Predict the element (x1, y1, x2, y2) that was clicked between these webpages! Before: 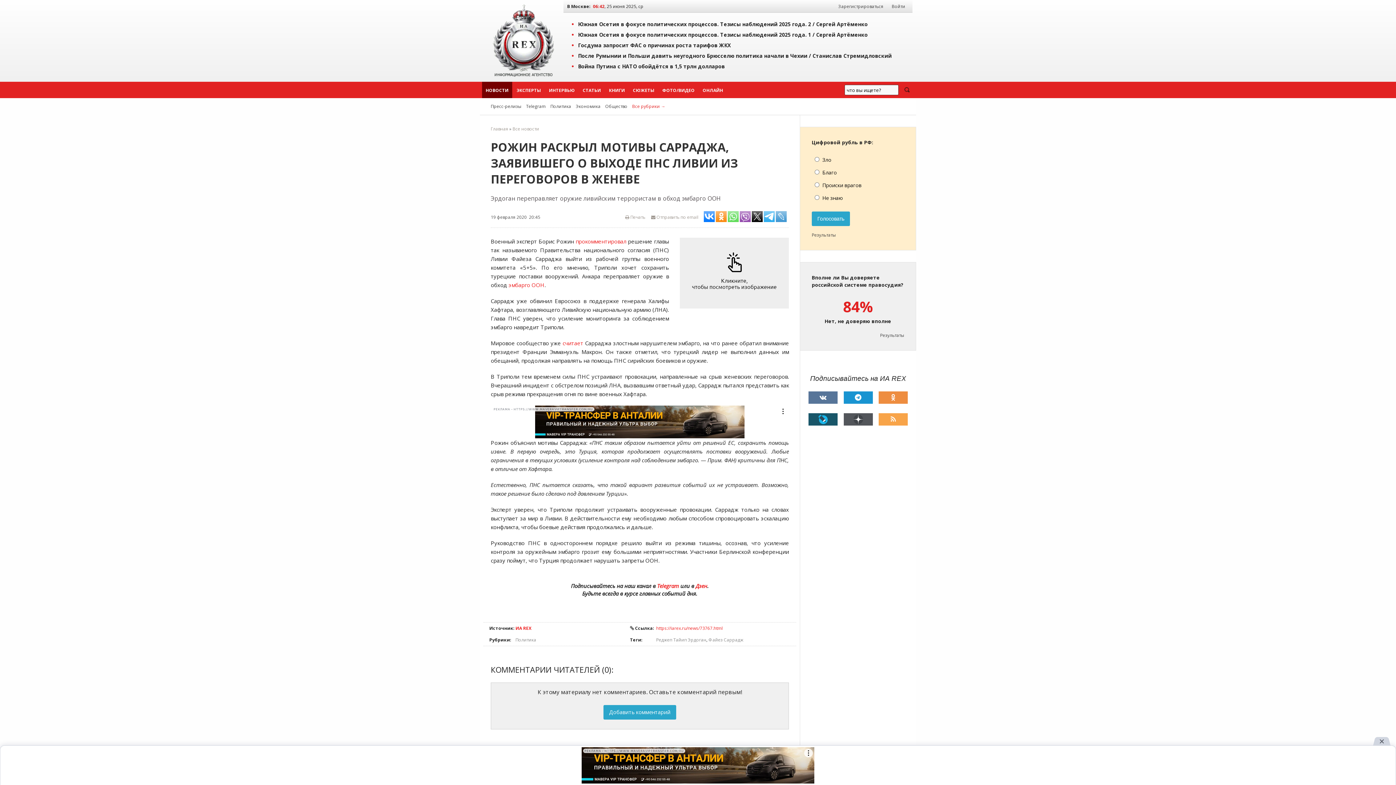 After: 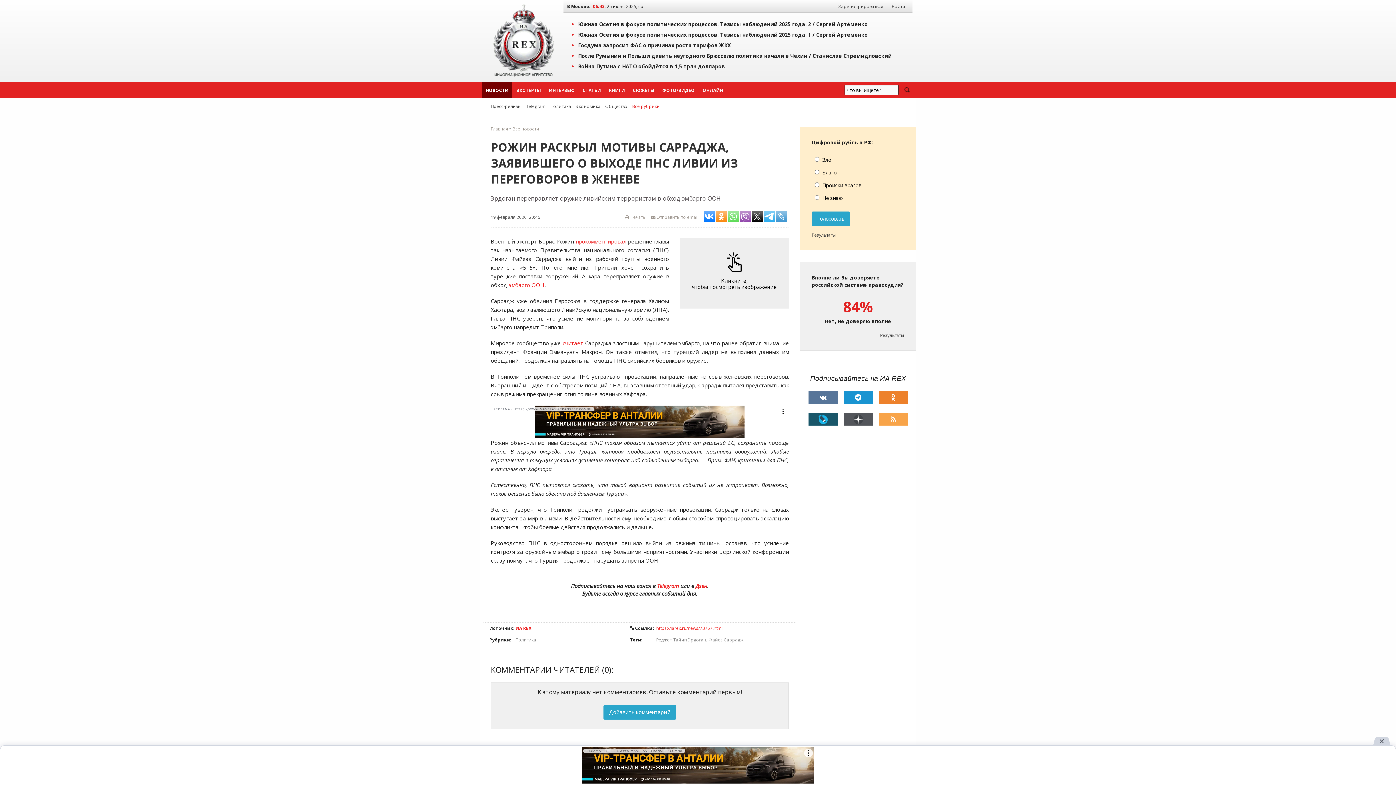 Action: bbox: (878, 391, 908, 403)